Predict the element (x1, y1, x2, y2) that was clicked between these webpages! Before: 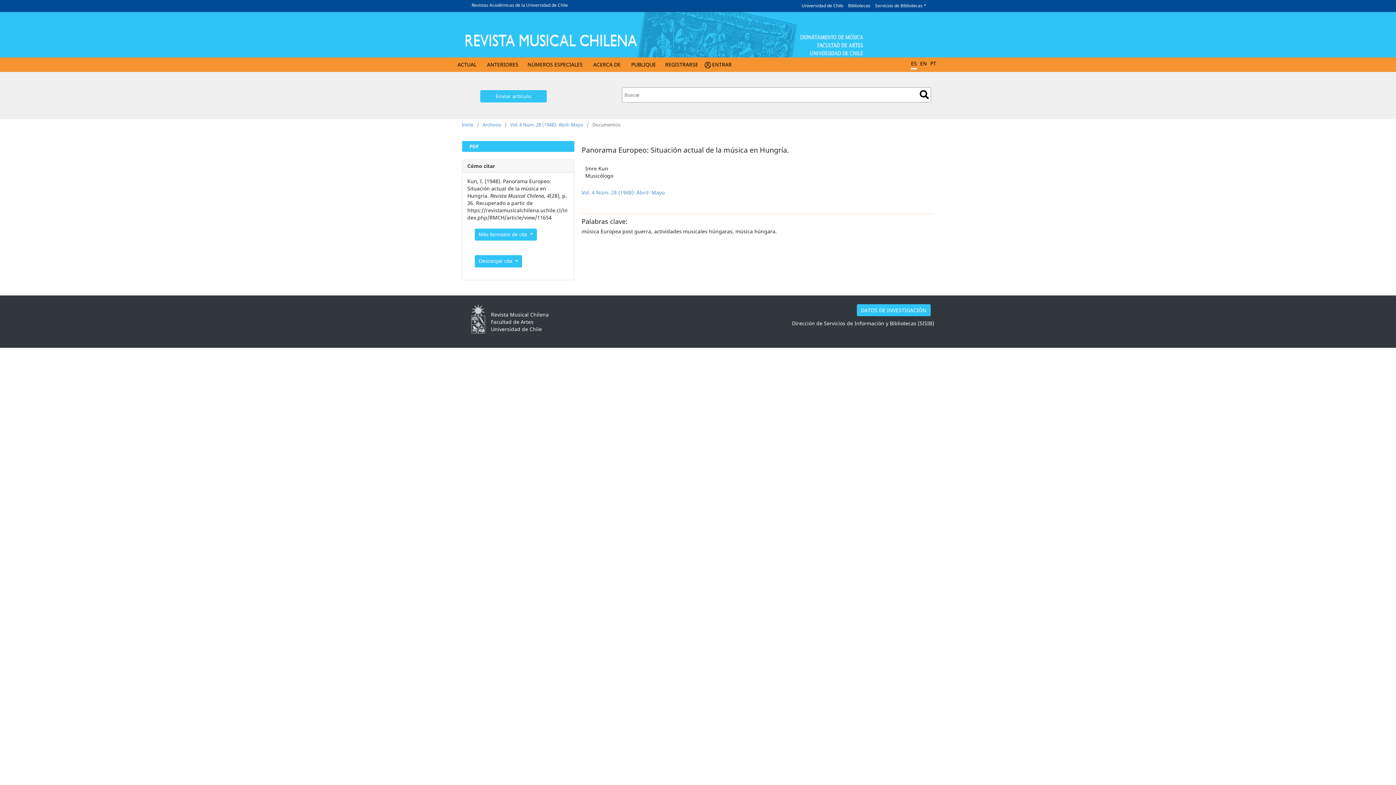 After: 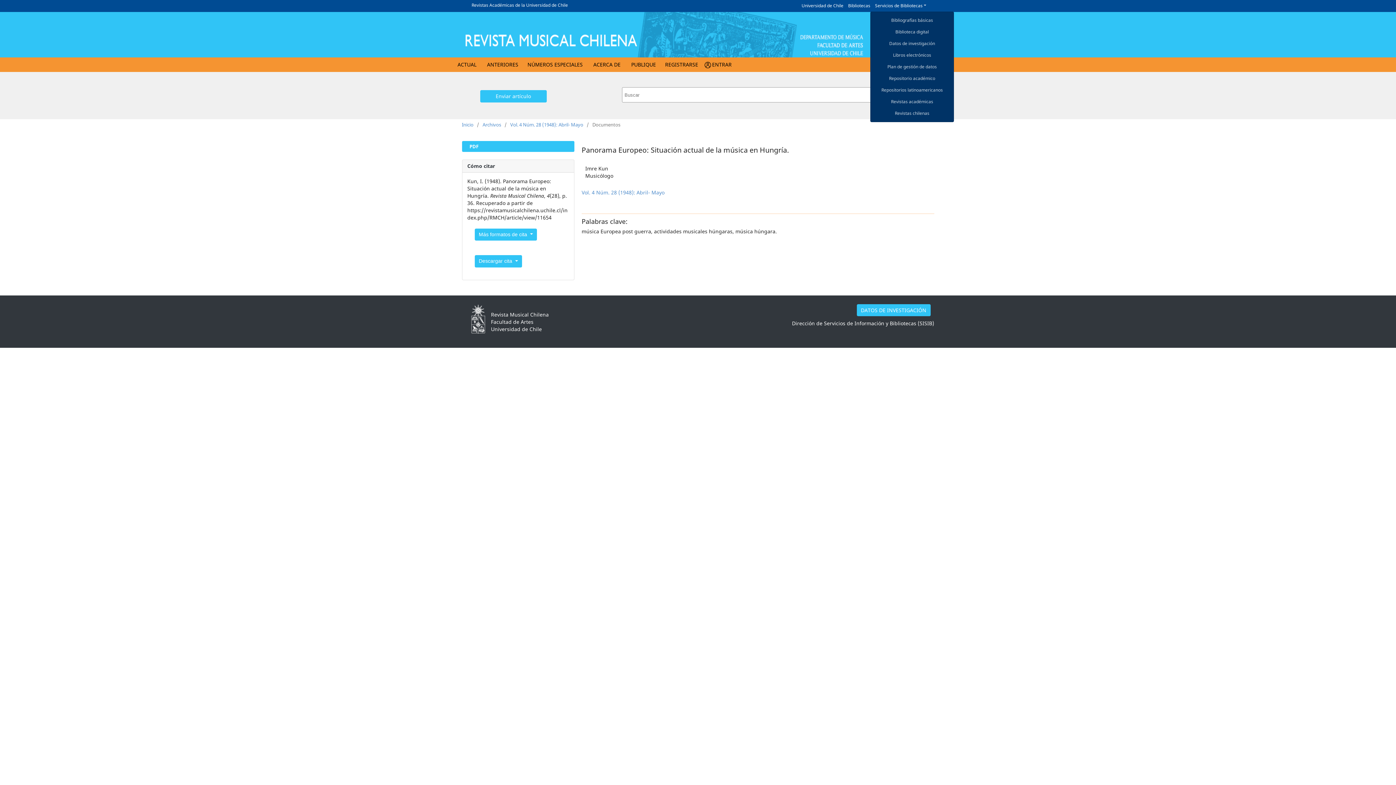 Action: label: Servicios de Bibliotecas bbox: (870, 2, 926, 8)